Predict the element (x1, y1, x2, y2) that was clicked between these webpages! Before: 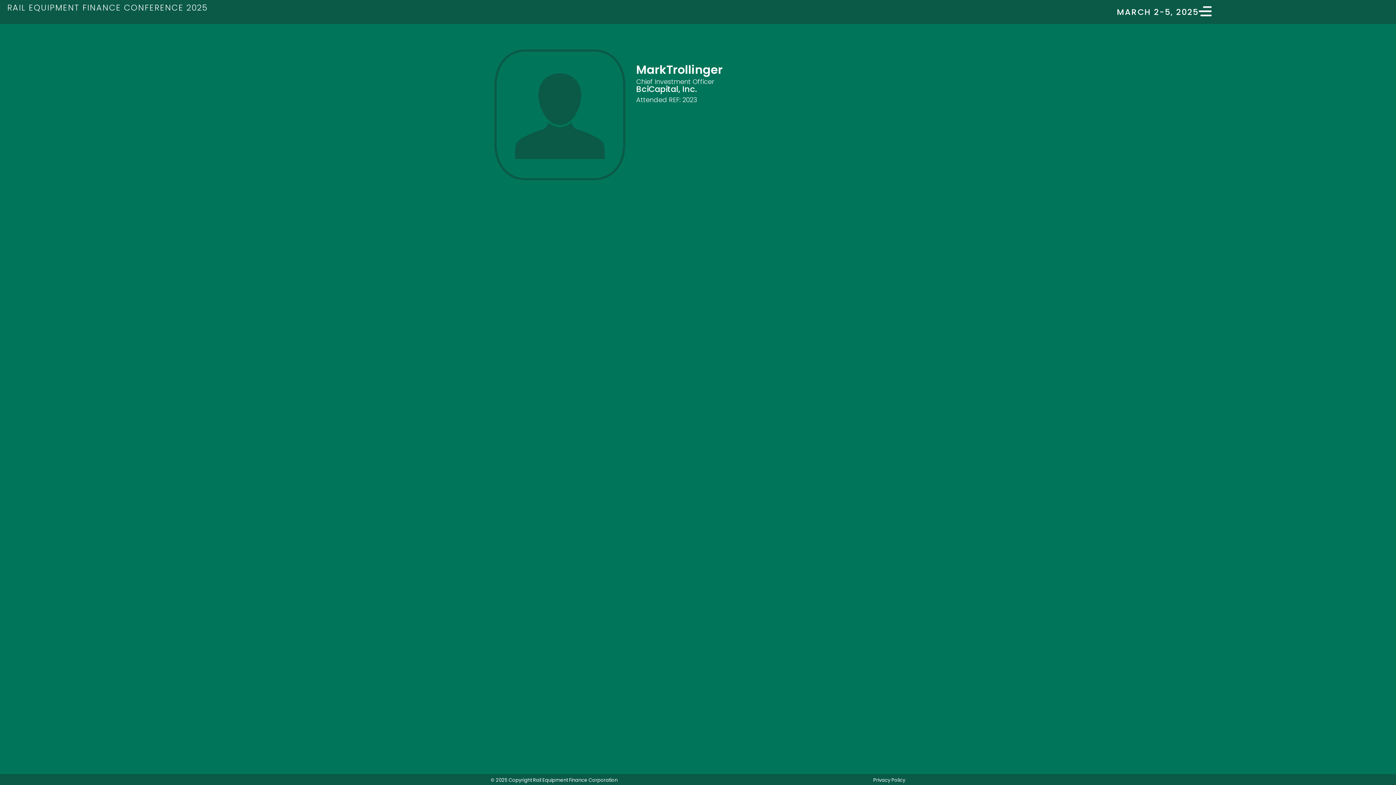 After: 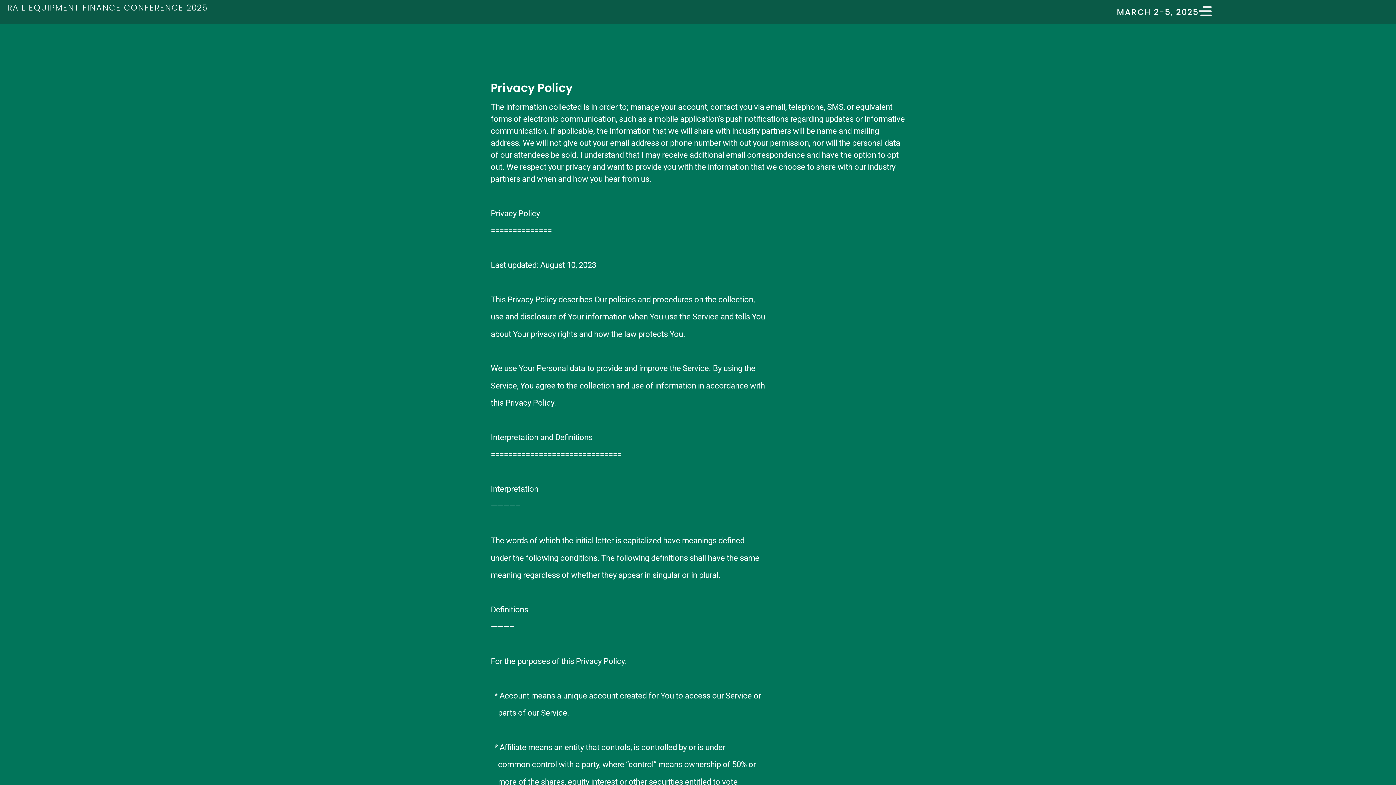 Action: bbox: (873, 777, 905, 784) label: Privacy Policy